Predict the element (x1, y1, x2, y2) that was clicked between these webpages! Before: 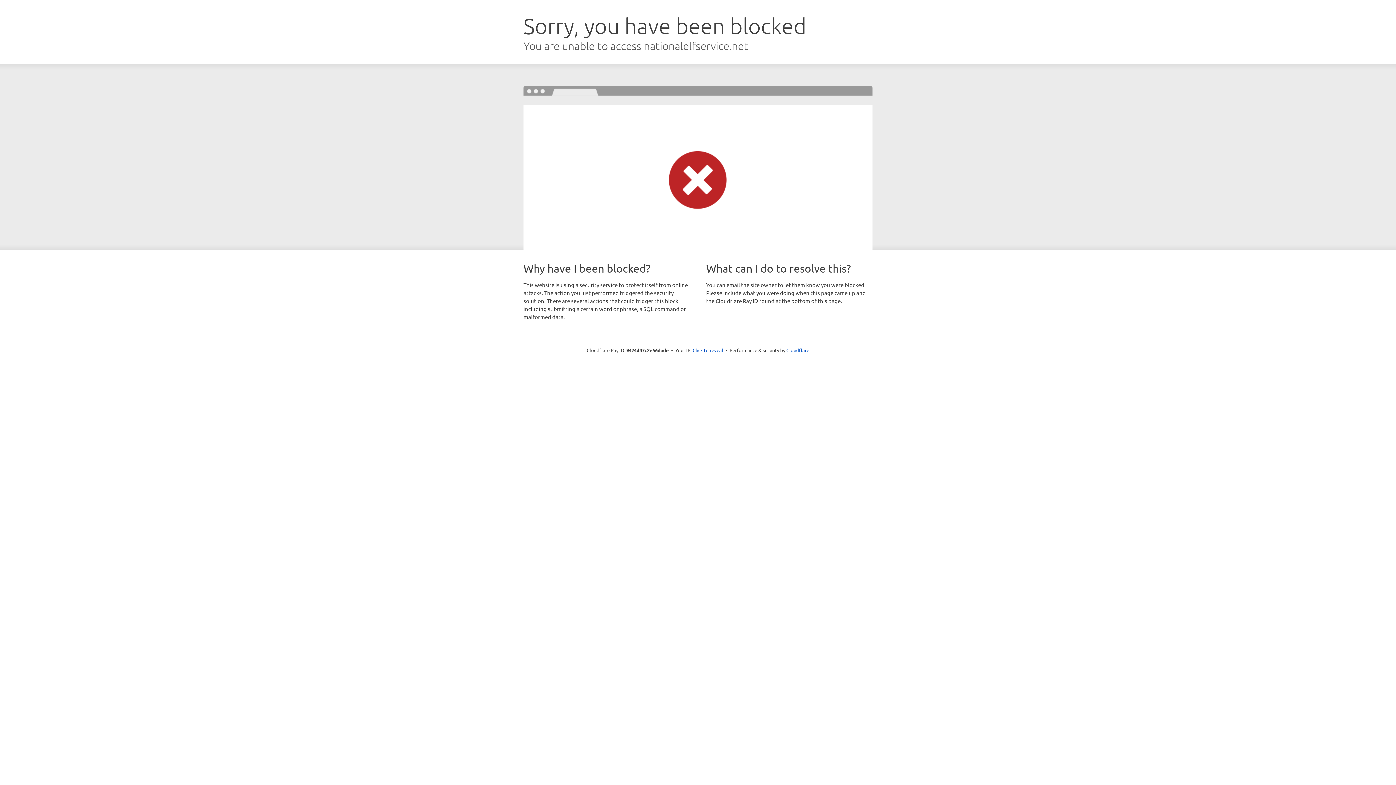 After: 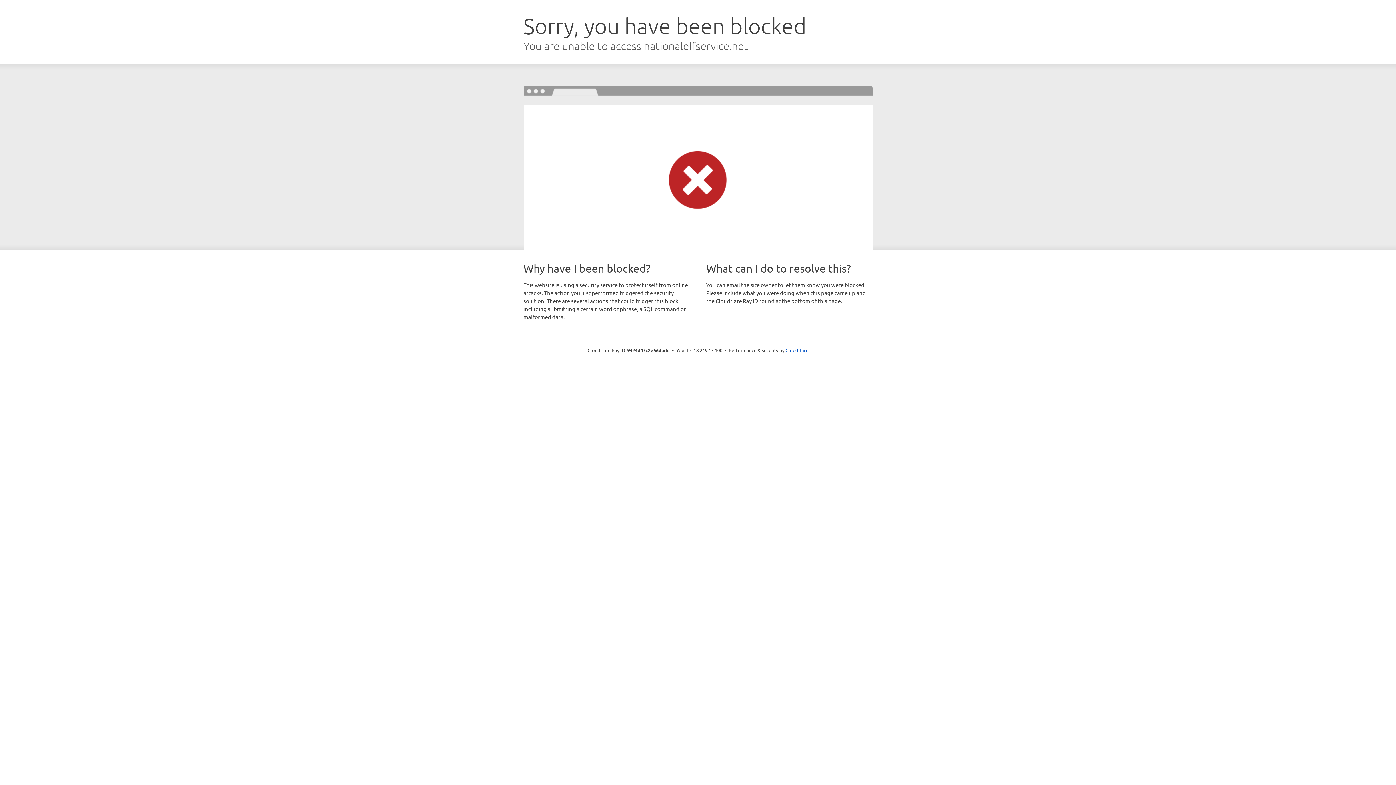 Action: label: Click to reveal bbox: (692, 346, 723, 353)